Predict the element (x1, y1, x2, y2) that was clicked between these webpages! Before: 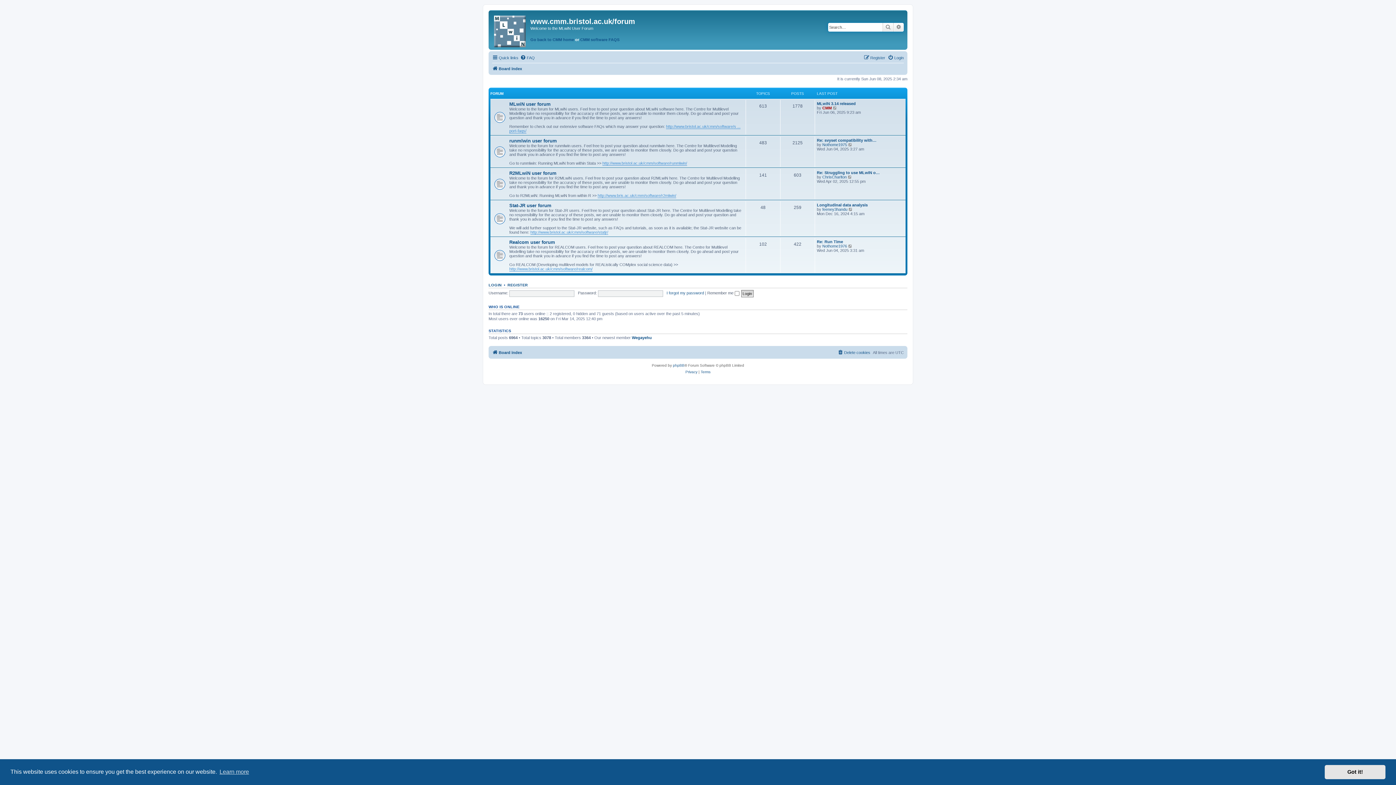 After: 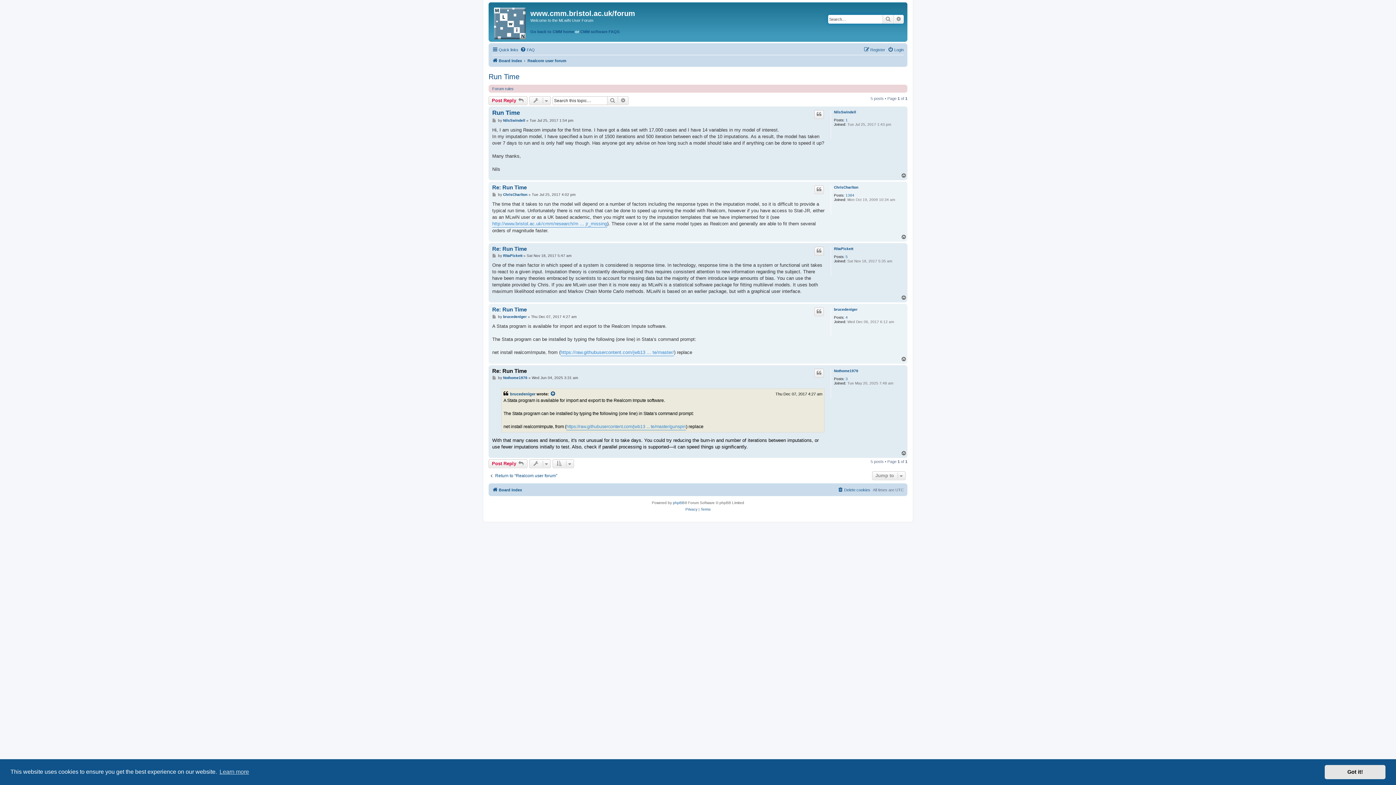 Action: label: Re: Run Time bbox: (817, 239, 843, 243)